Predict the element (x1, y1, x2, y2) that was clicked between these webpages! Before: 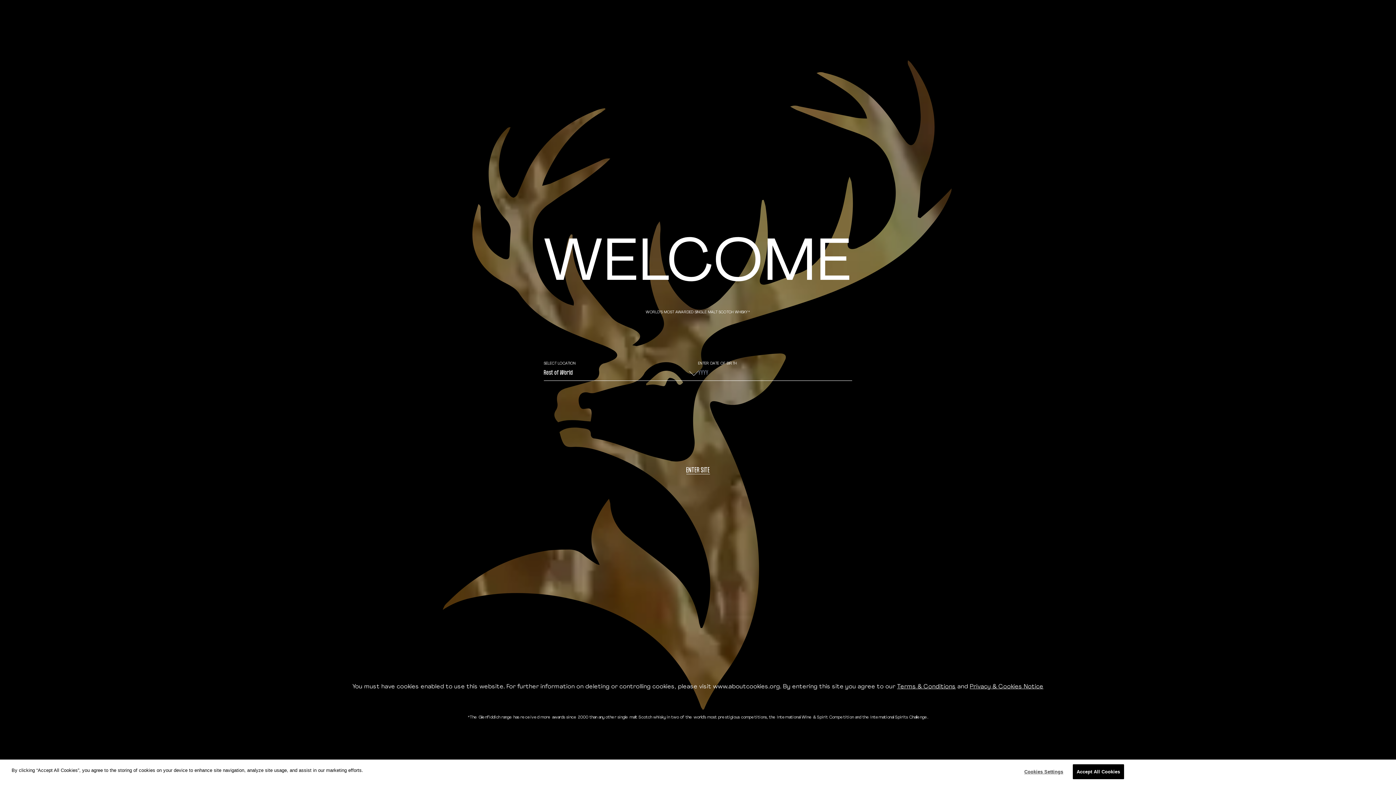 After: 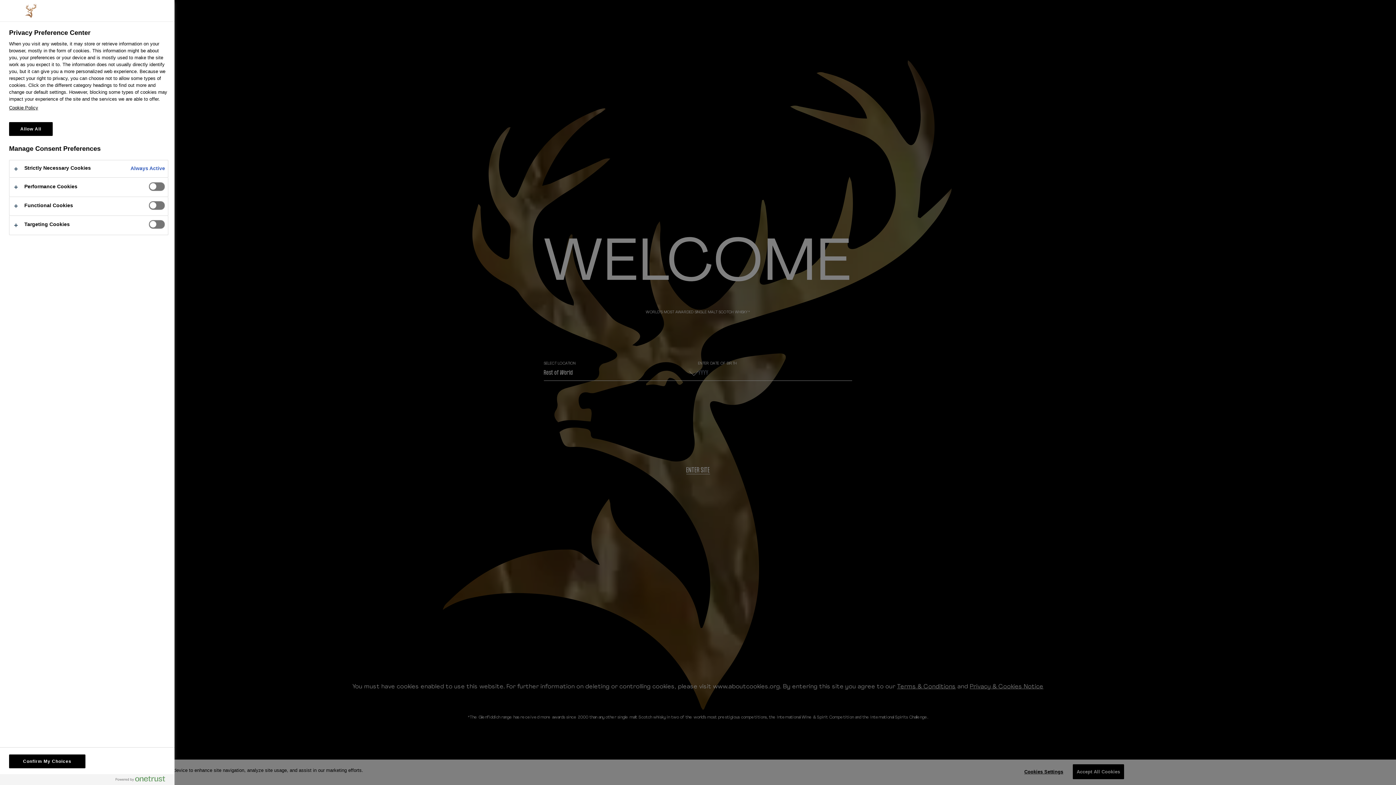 Action: label: Cookies Settings bbox: (1021, 765, 1066, 779)